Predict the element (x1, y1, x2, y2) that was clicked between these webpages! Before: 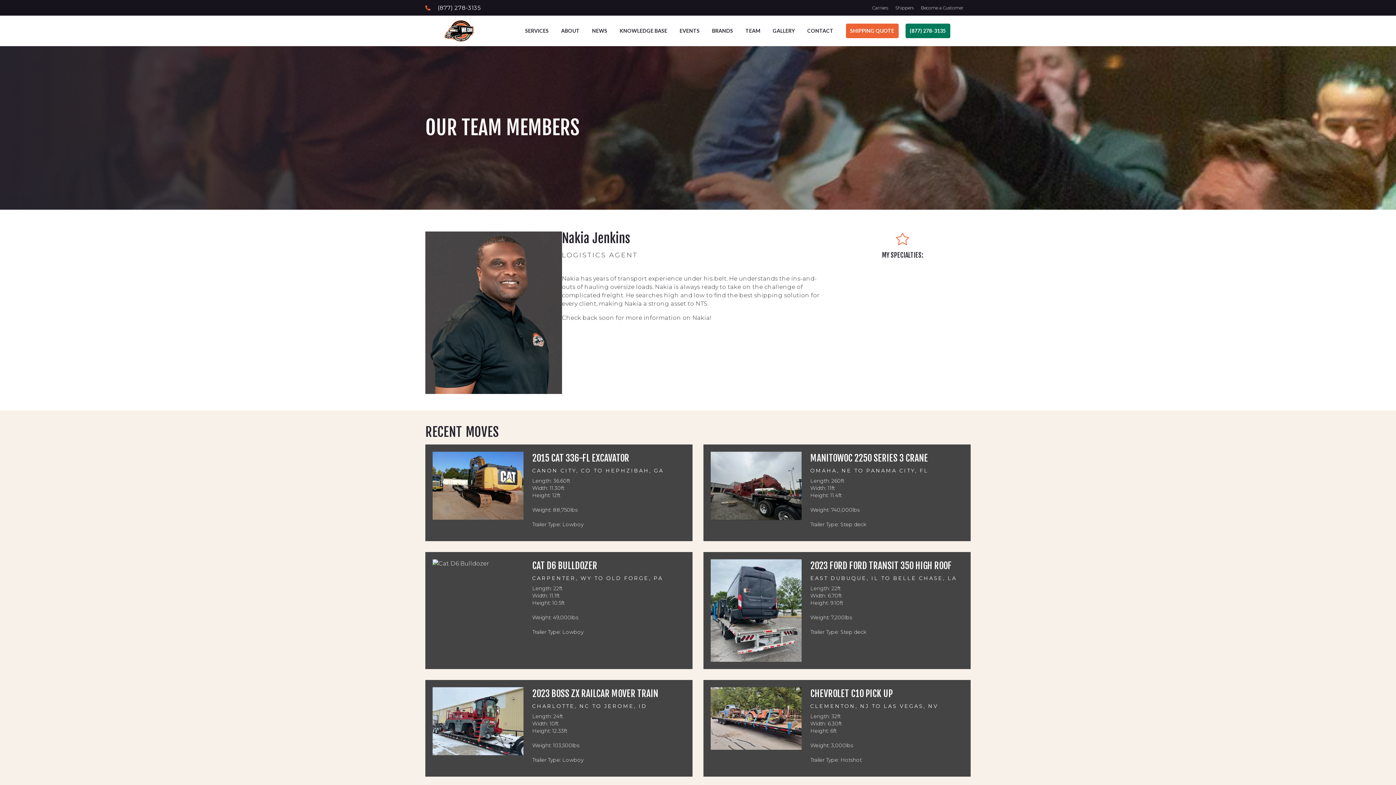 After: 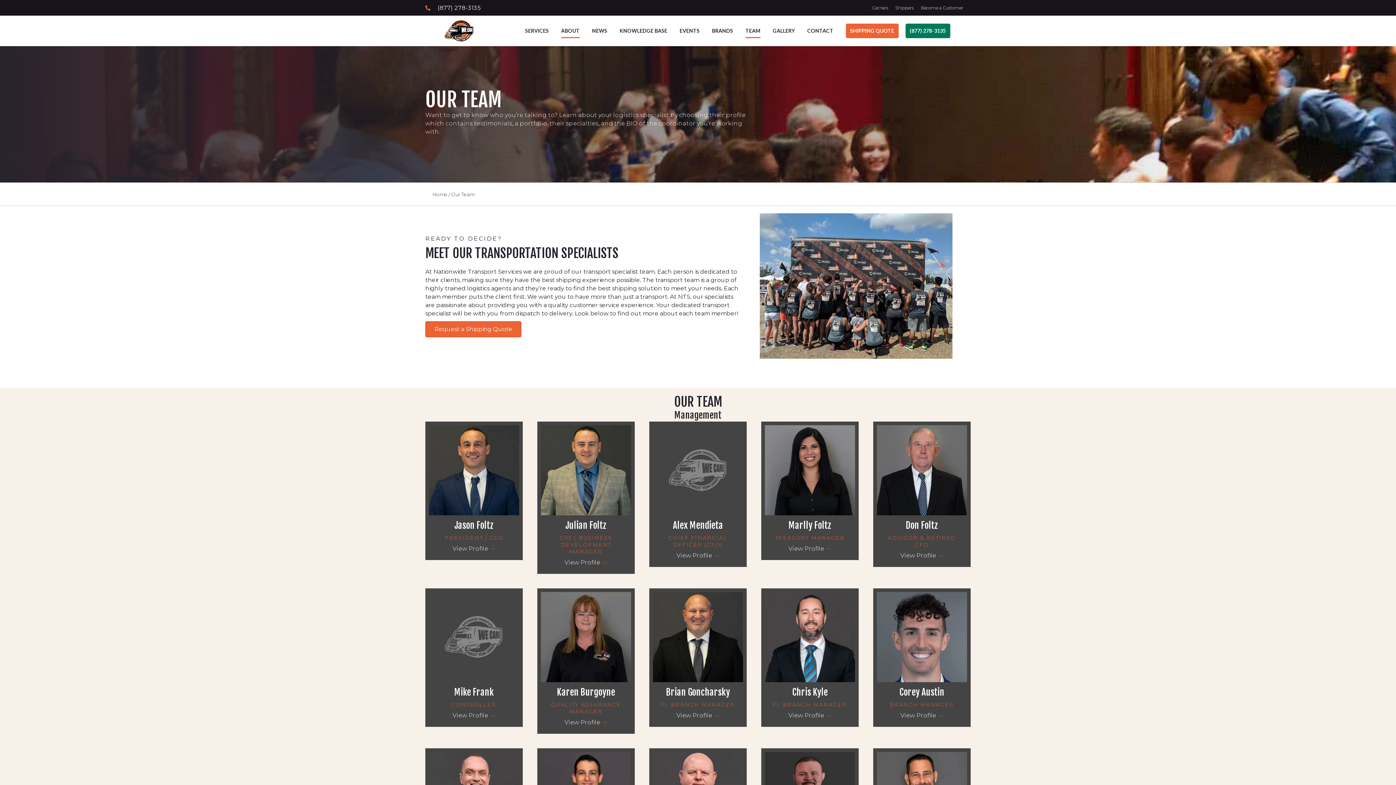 Action: label: TEAM bbox: (745, 25, 760, 38)